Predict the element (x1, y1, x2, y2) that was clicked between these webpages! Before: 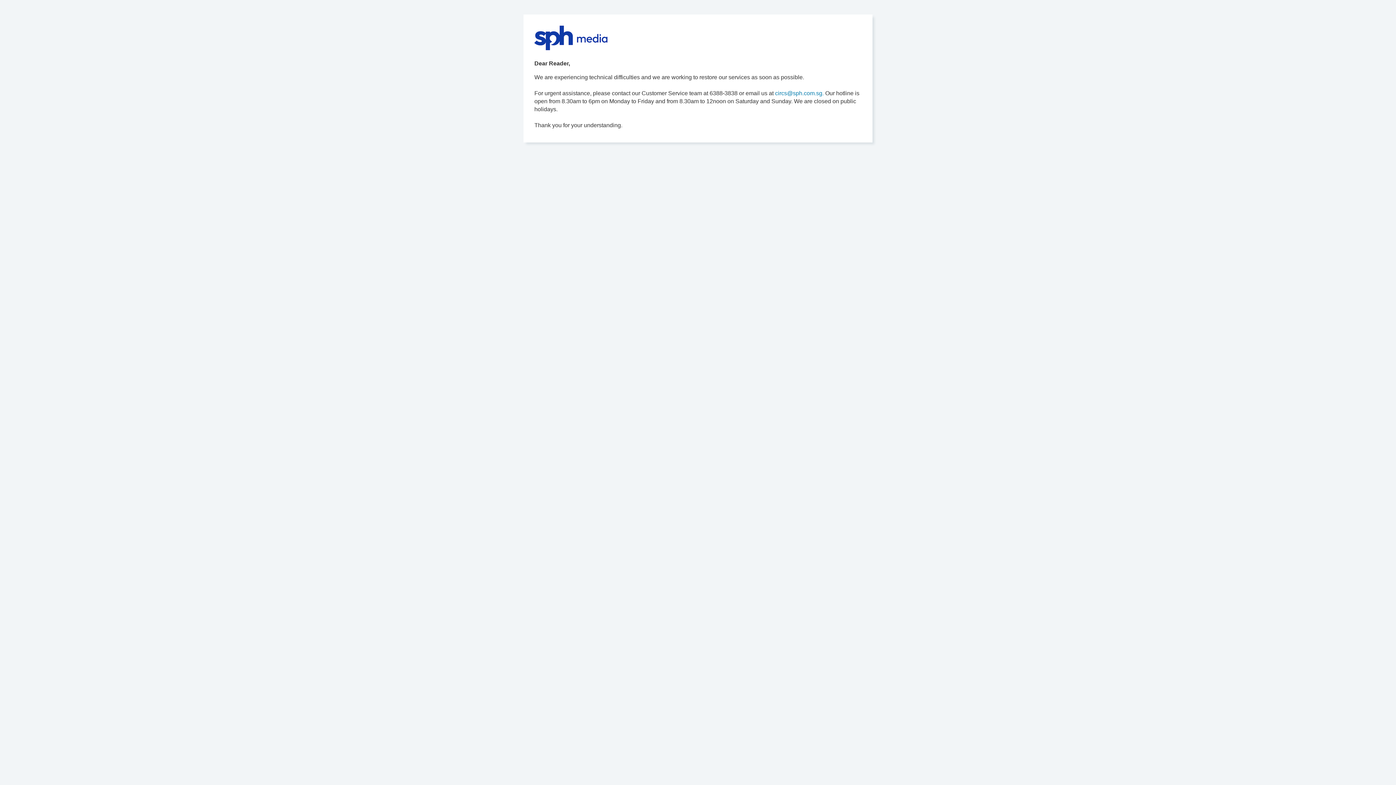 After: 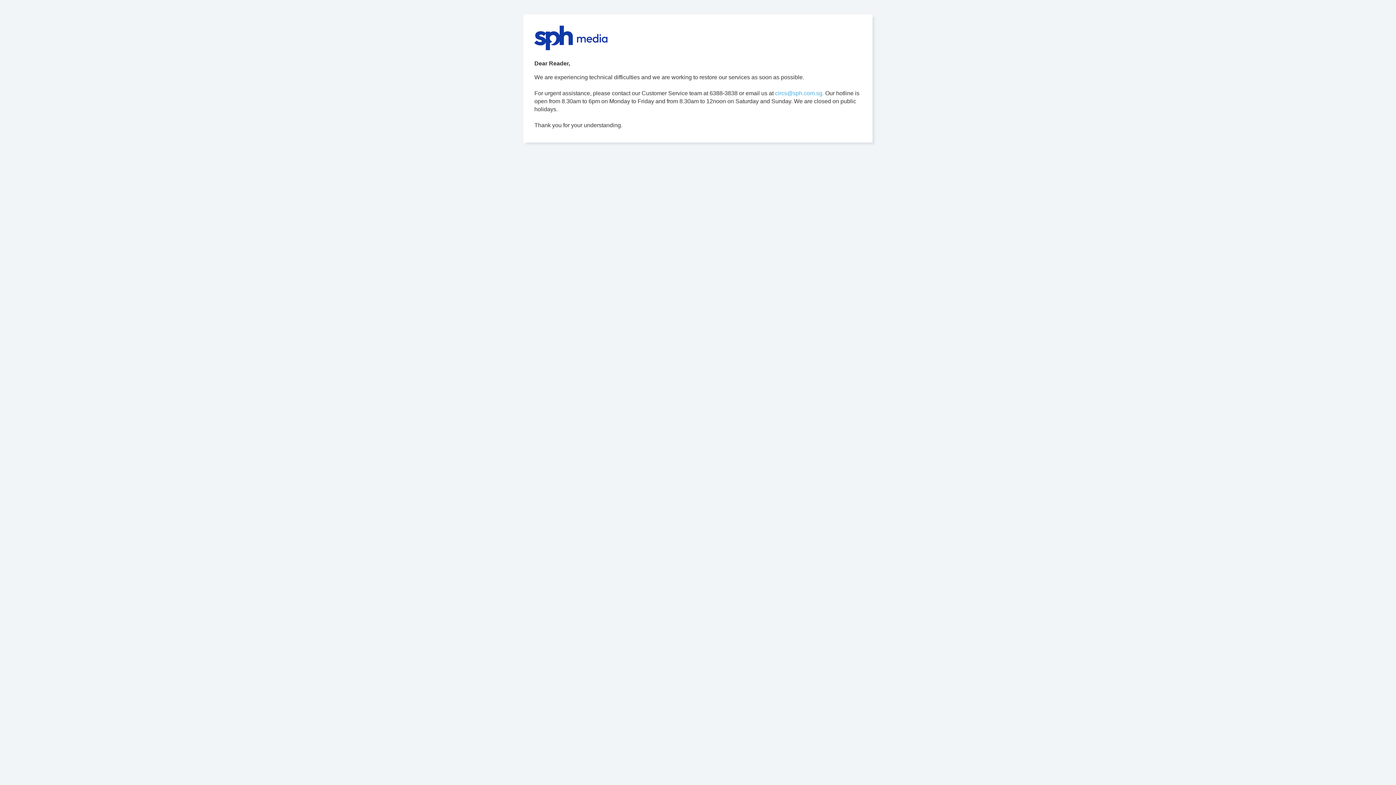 Action: label: circs@sph.com.sg. bbox: (775, 90, 824, 96)